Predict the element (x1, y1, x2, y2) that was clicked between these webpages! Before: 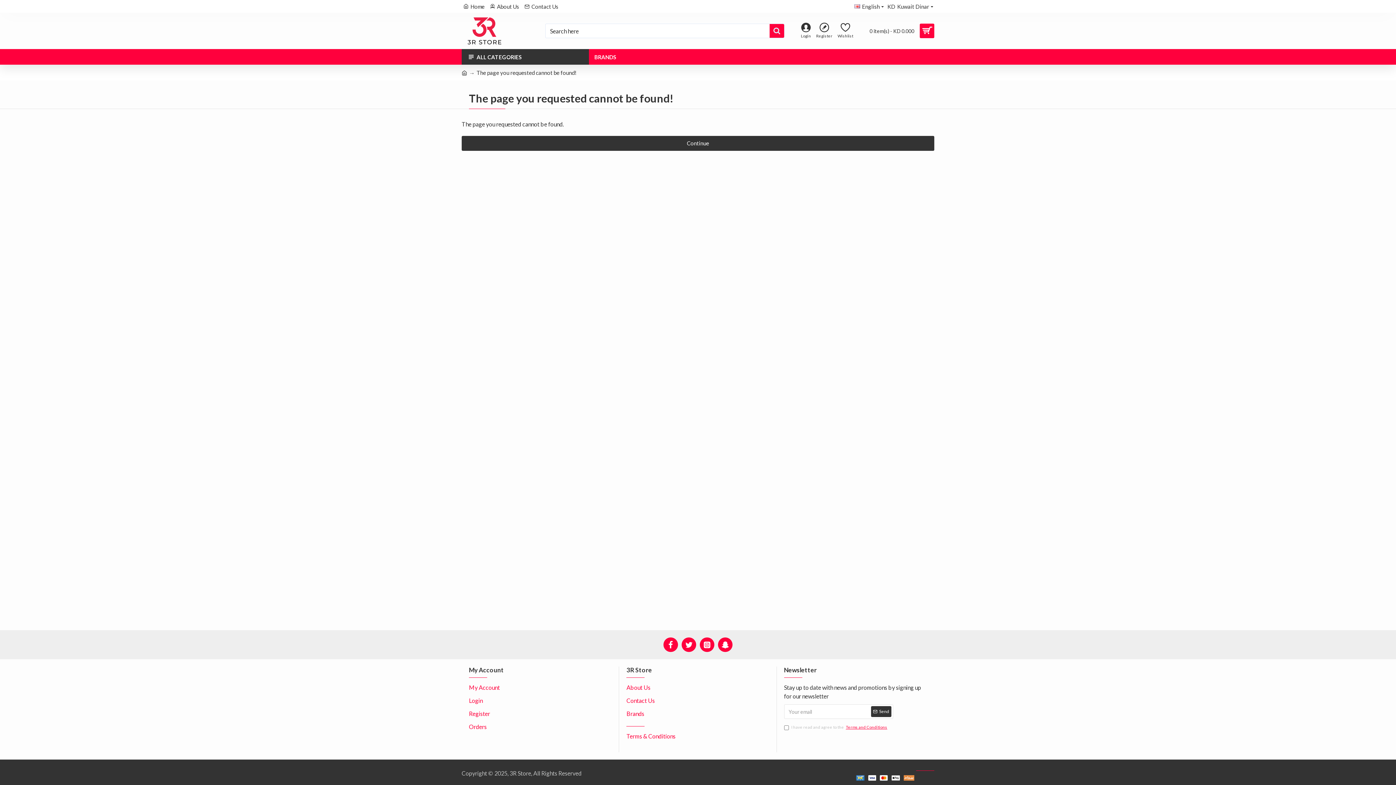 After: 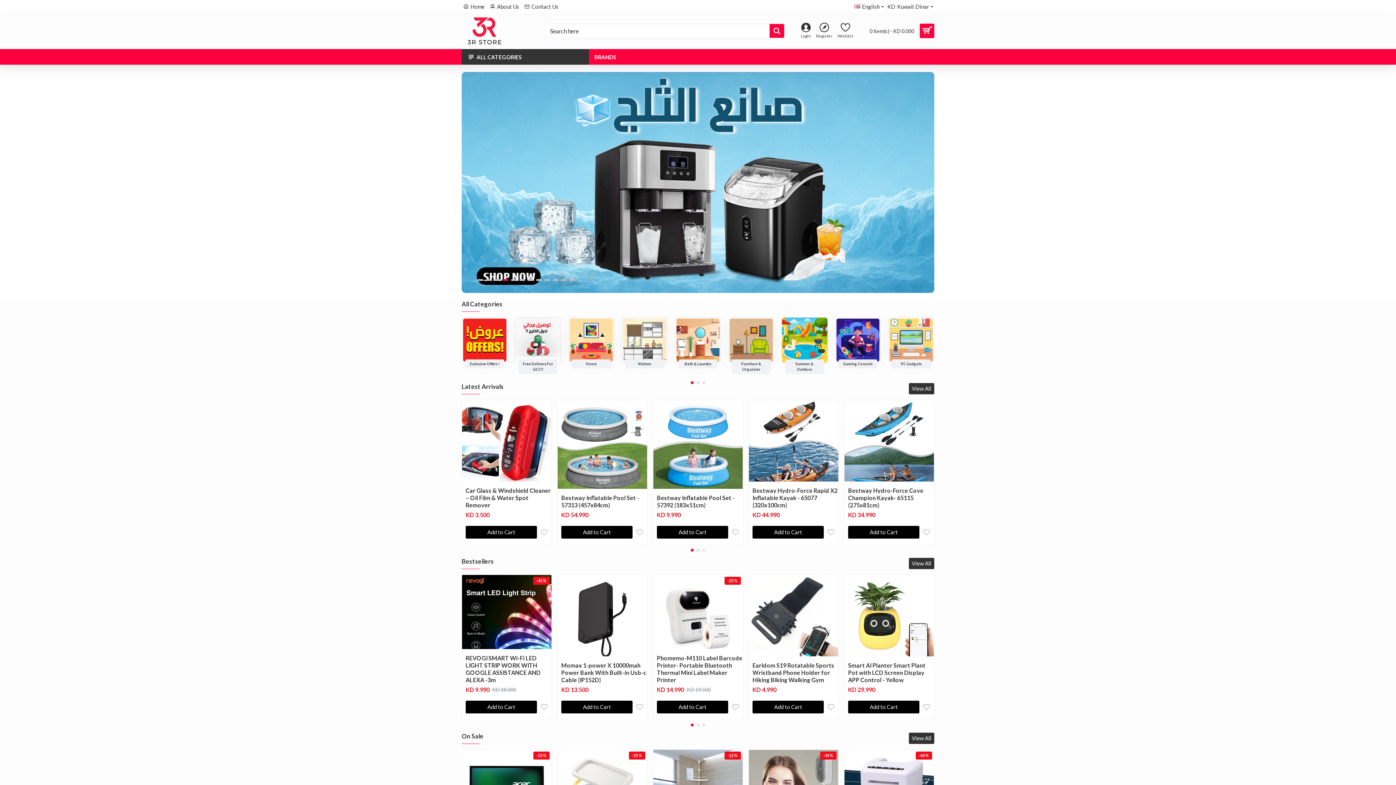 Action: label: Home bbox: (461, 0, 486, 12)